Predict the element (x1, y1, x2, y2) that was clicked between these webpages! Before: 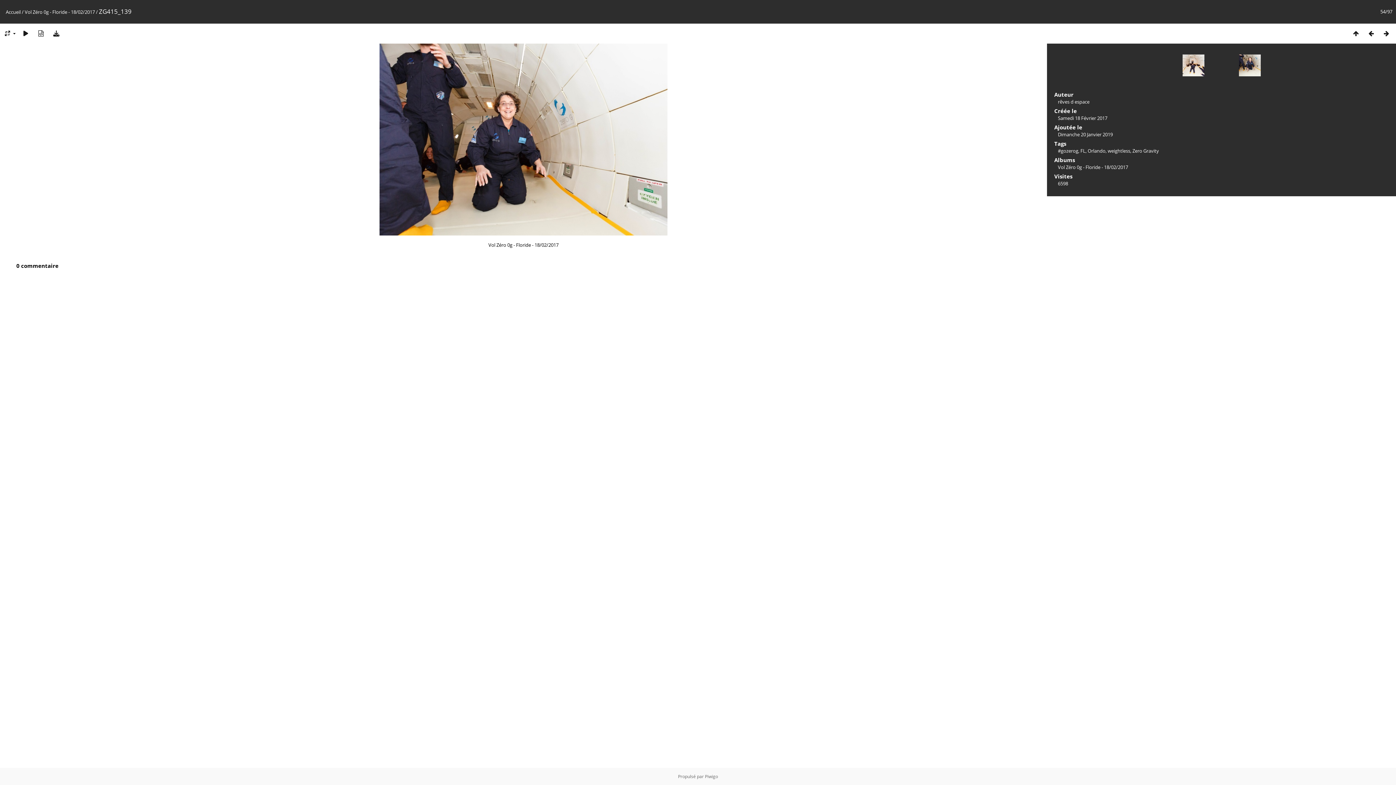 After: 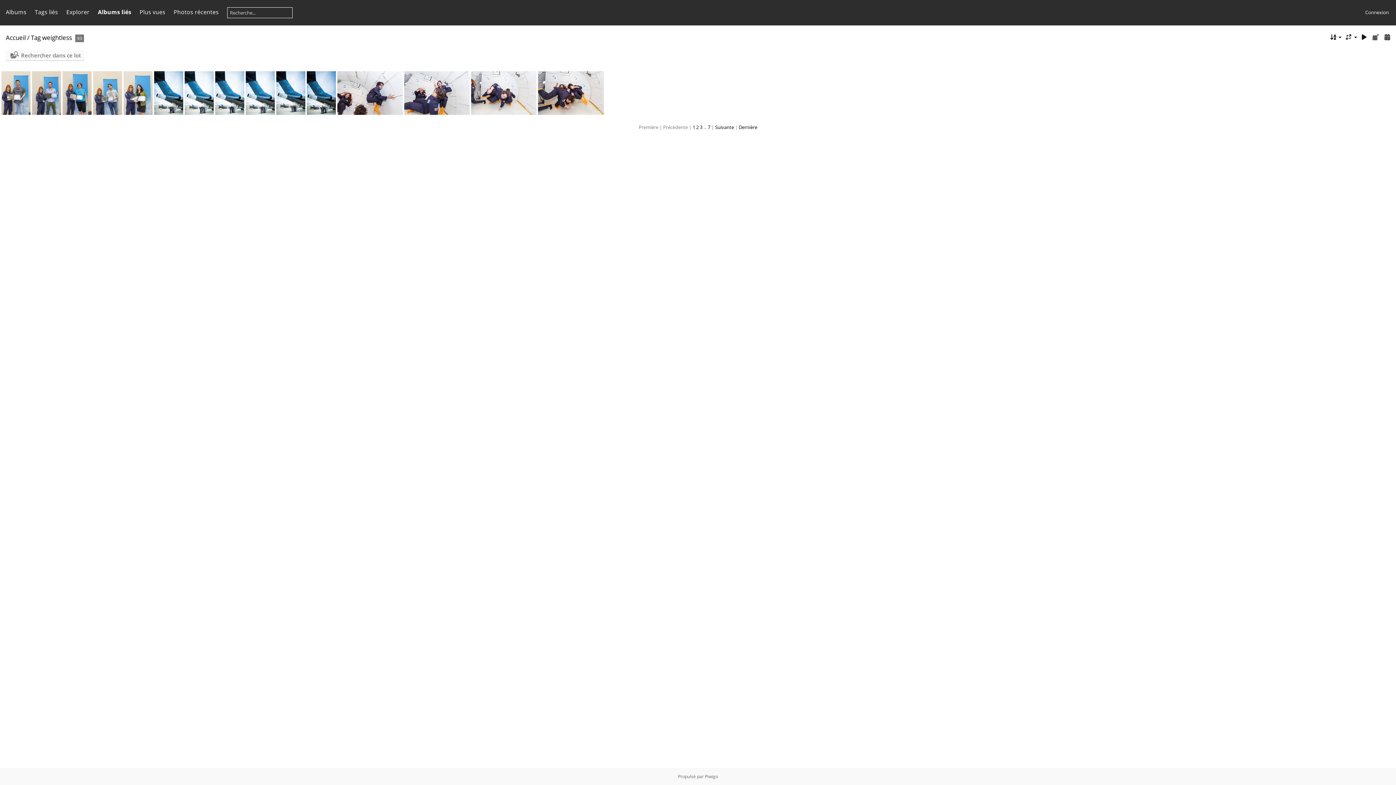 Action: bbox: (1108, 147, 1130, 154) label: weightless